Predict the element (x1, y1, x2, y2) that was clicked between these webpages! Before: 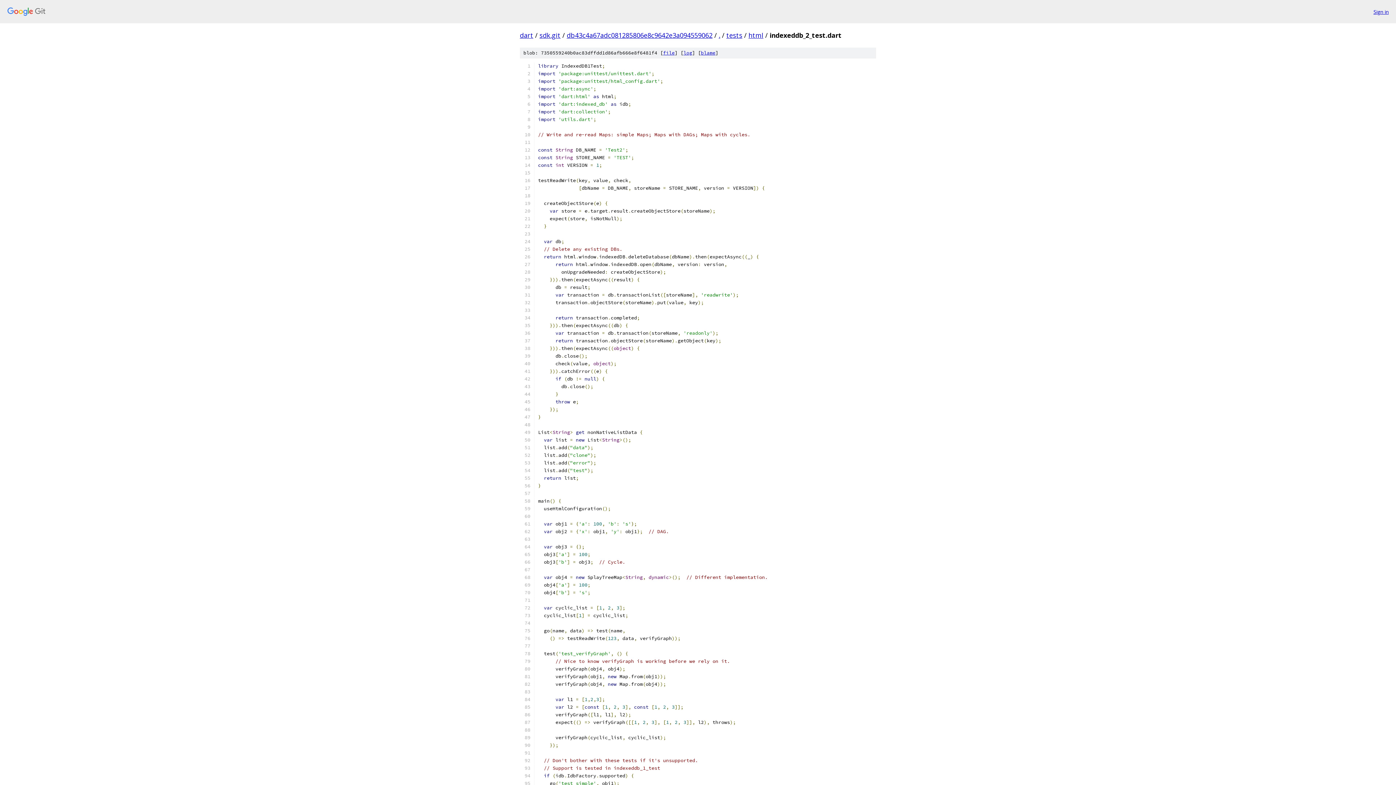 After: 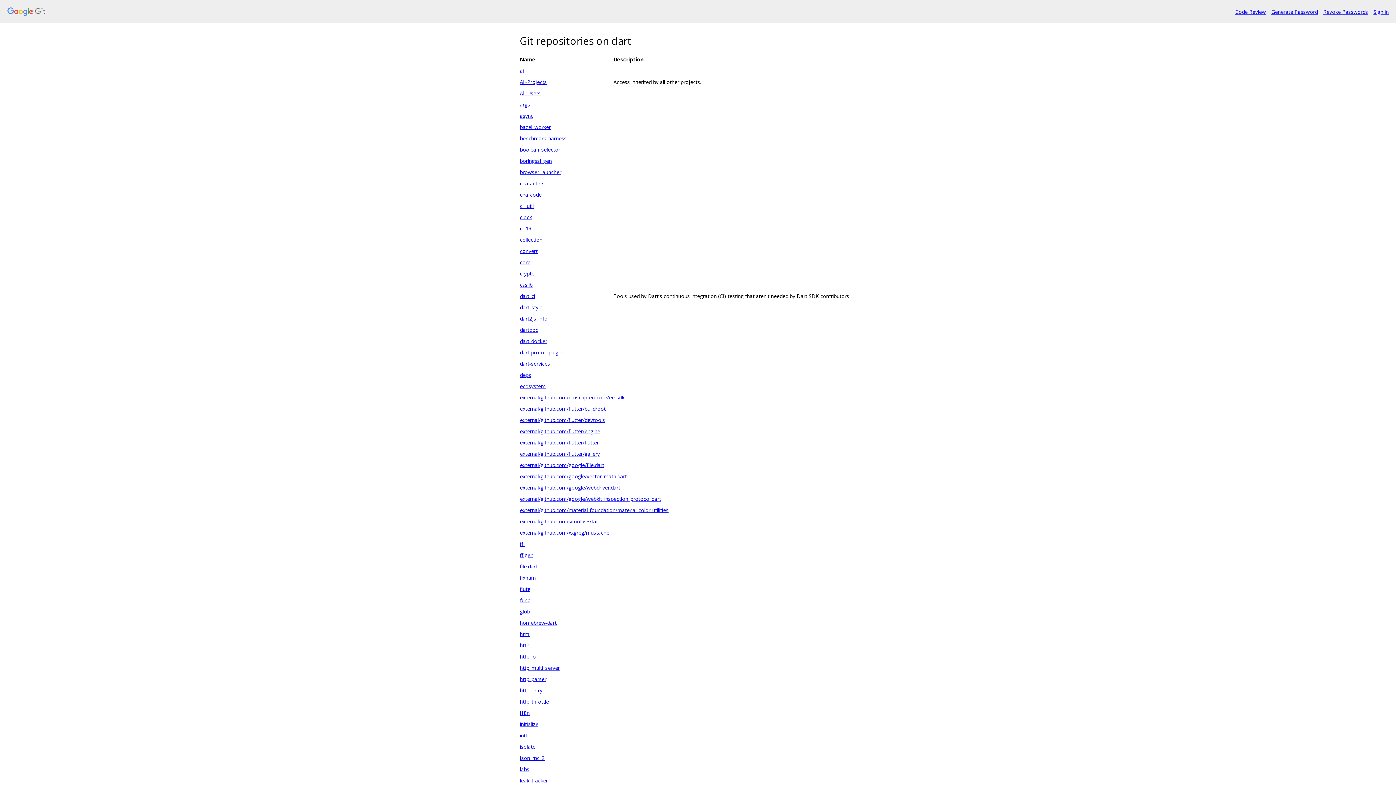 Action: label: dart bbox: (520, 30, 533, 39)